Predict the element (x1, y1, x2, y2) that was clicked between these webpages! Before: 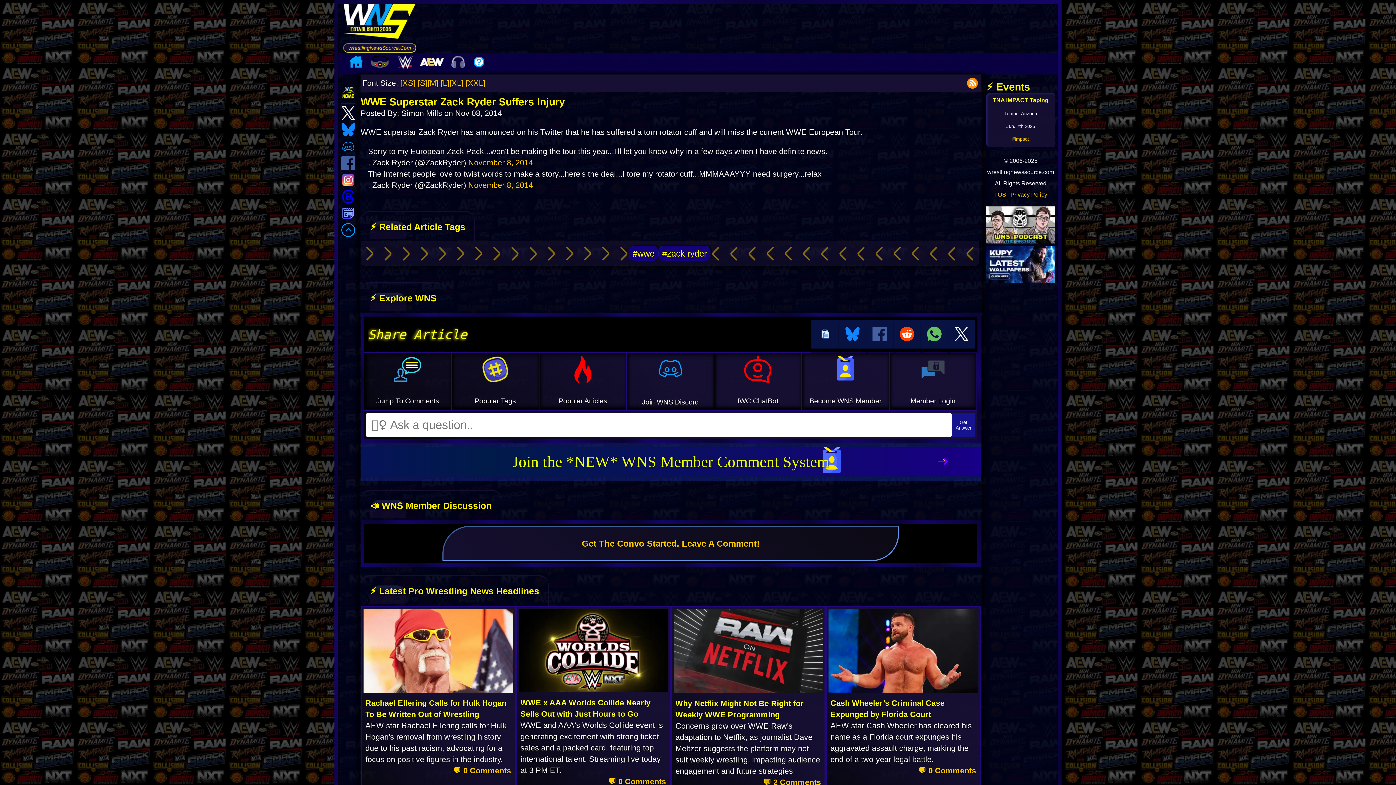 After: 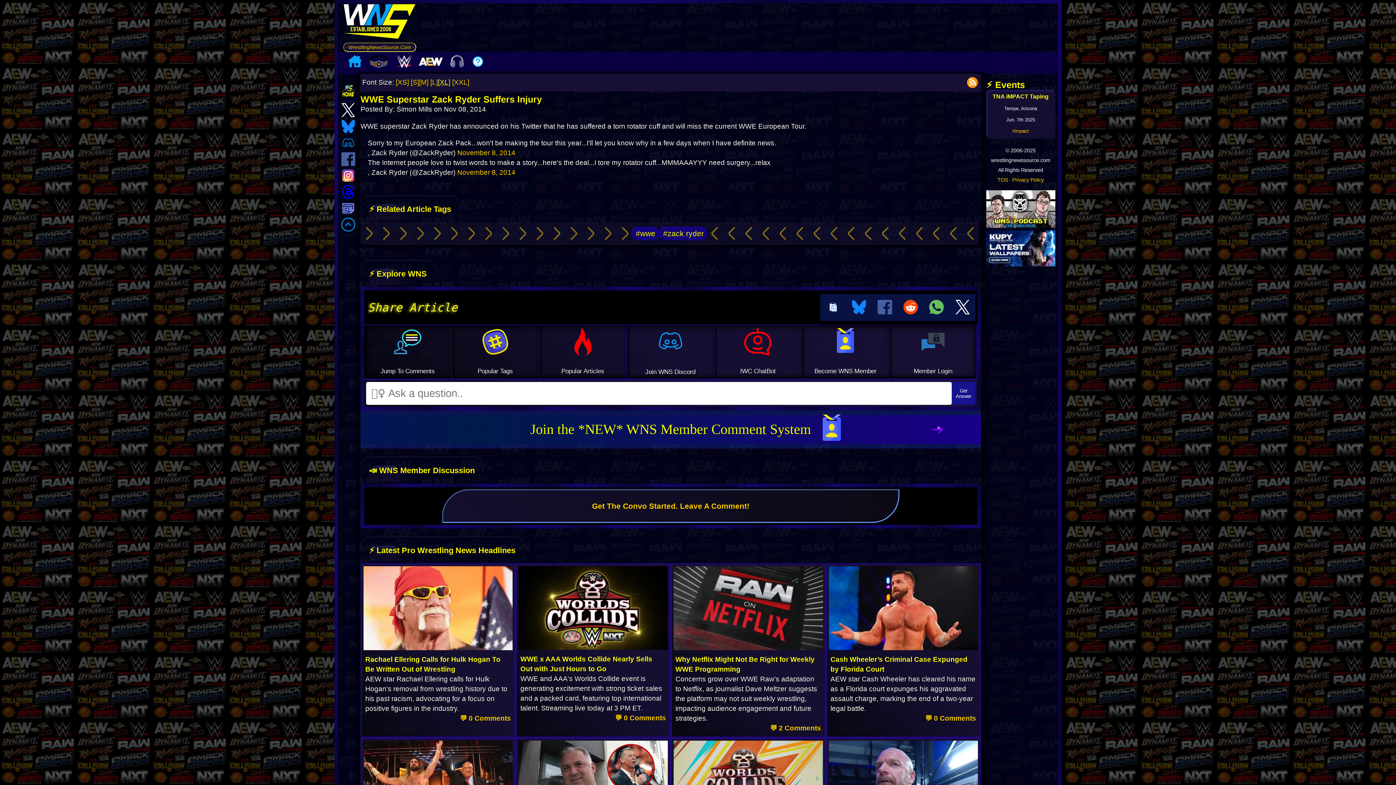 Action: bbox: (440, 78, 449, 87) label: [L]